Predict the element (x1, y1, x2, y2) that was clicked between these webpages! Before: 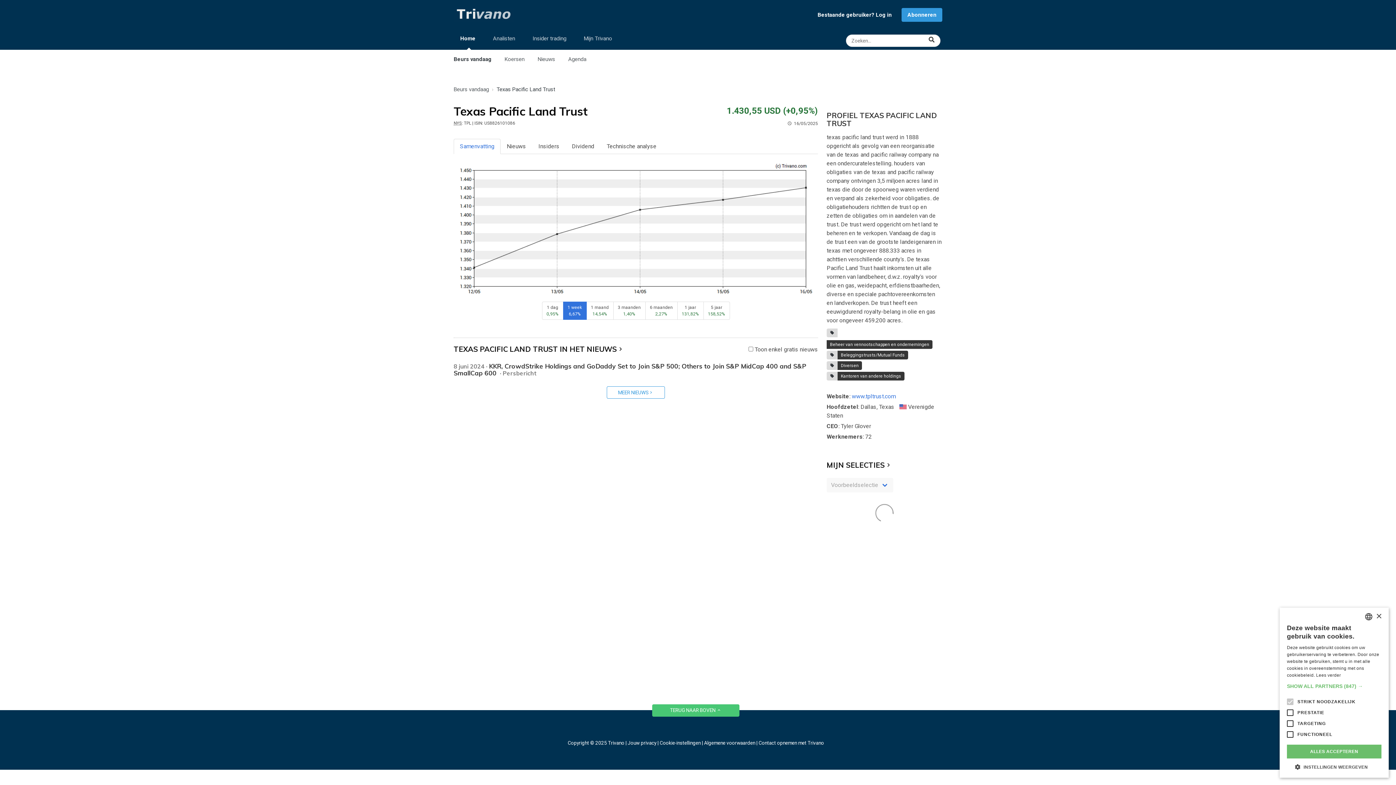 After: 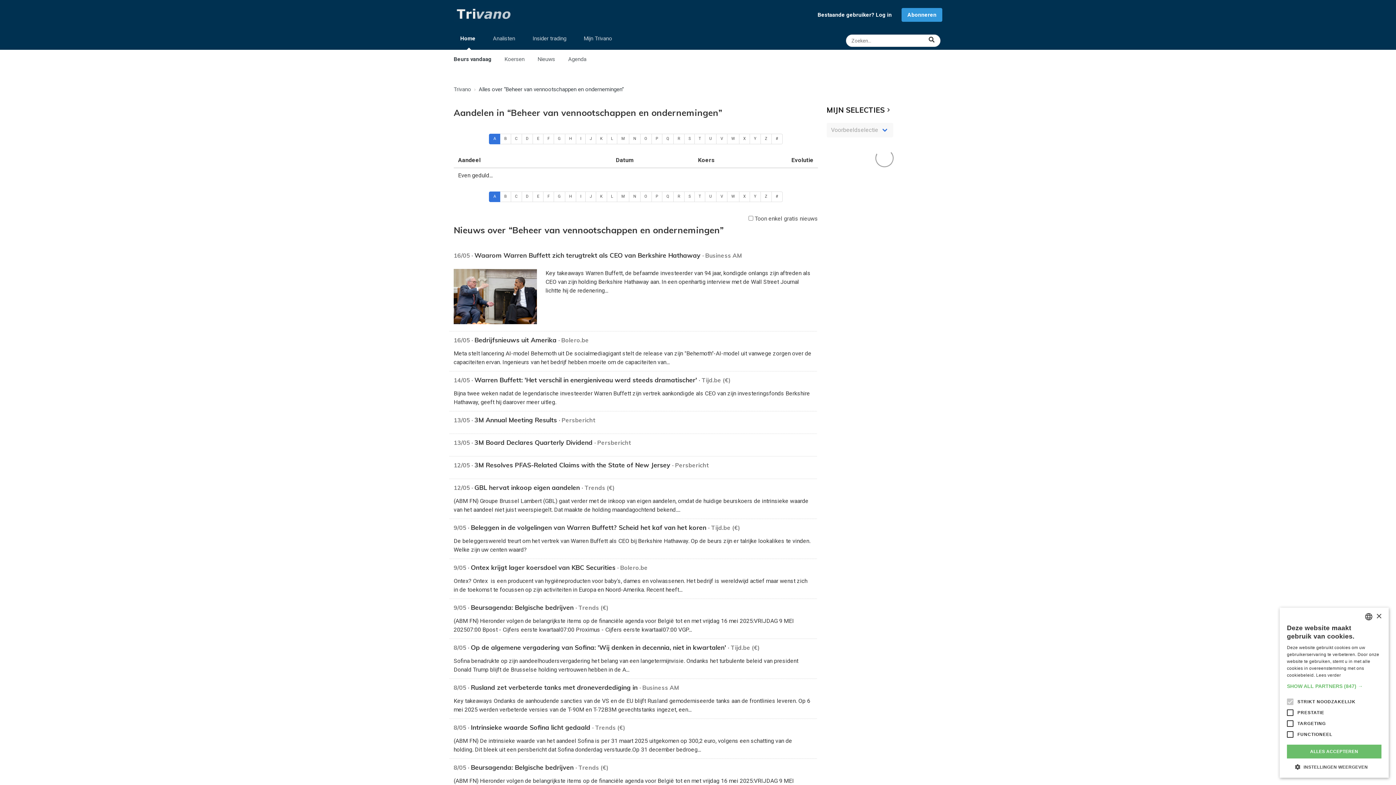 Action: bbox: (826, 328, 942, 351) label: Beheer van vennootschappen en ondernemingen